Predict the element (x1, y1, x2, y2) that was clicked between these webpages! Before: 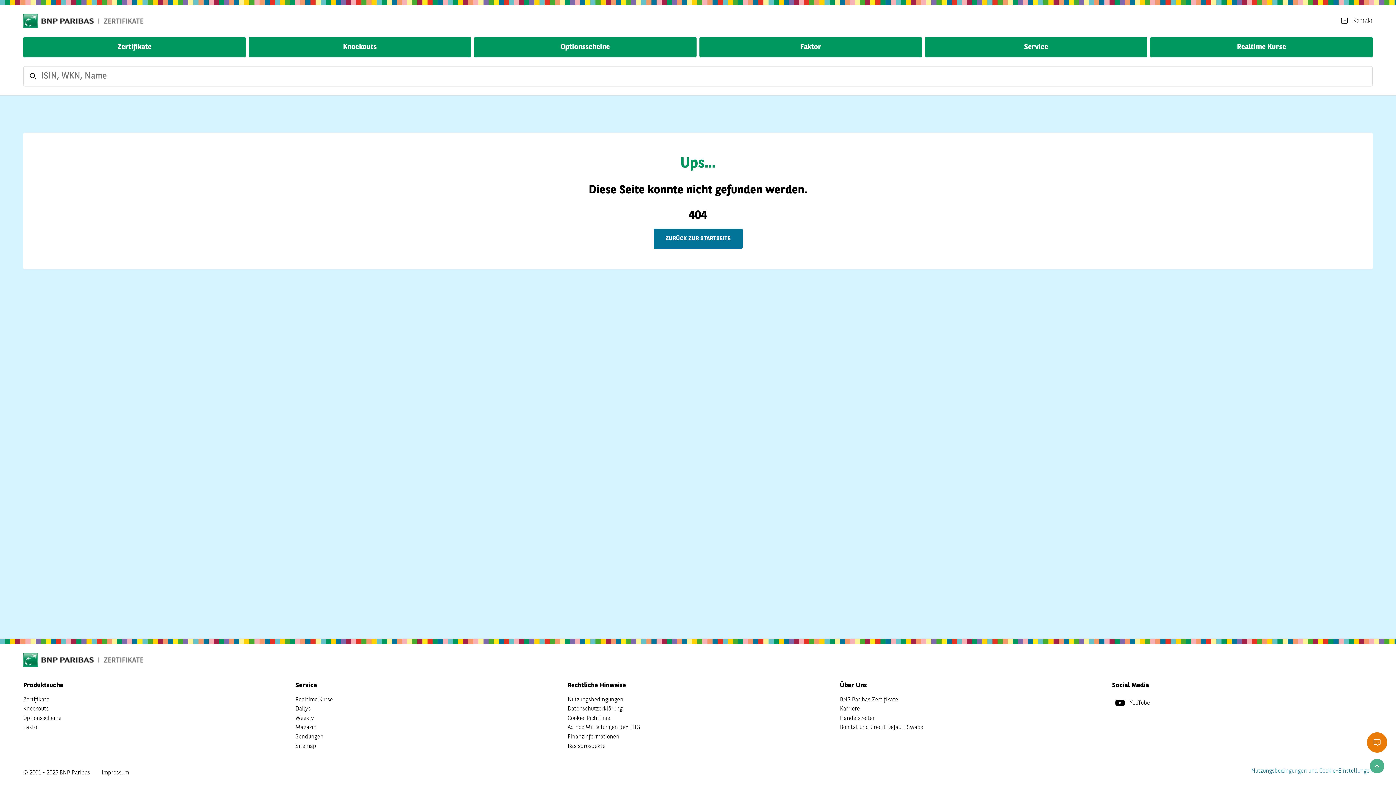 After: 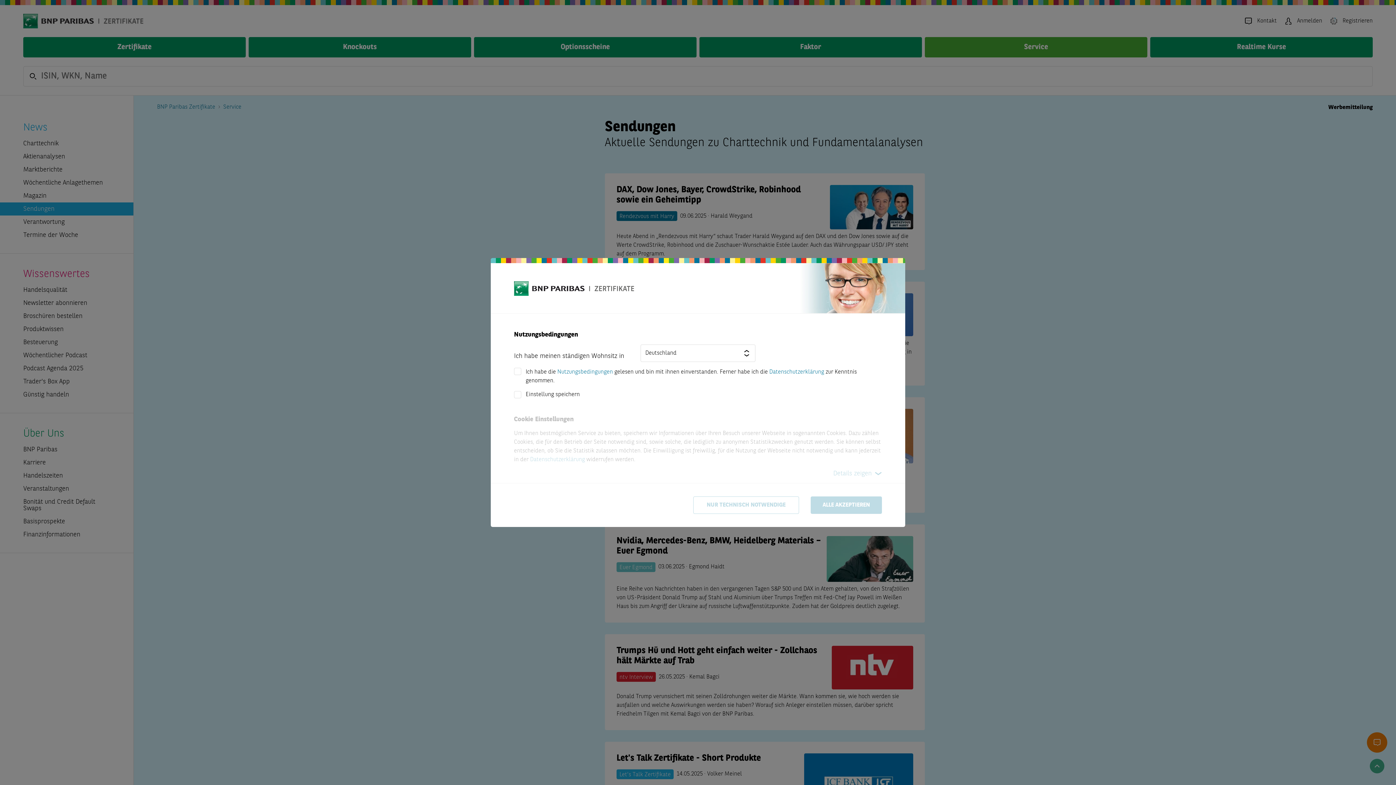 Action: label: Sendungen bbox: (295, 732, 323, 742)